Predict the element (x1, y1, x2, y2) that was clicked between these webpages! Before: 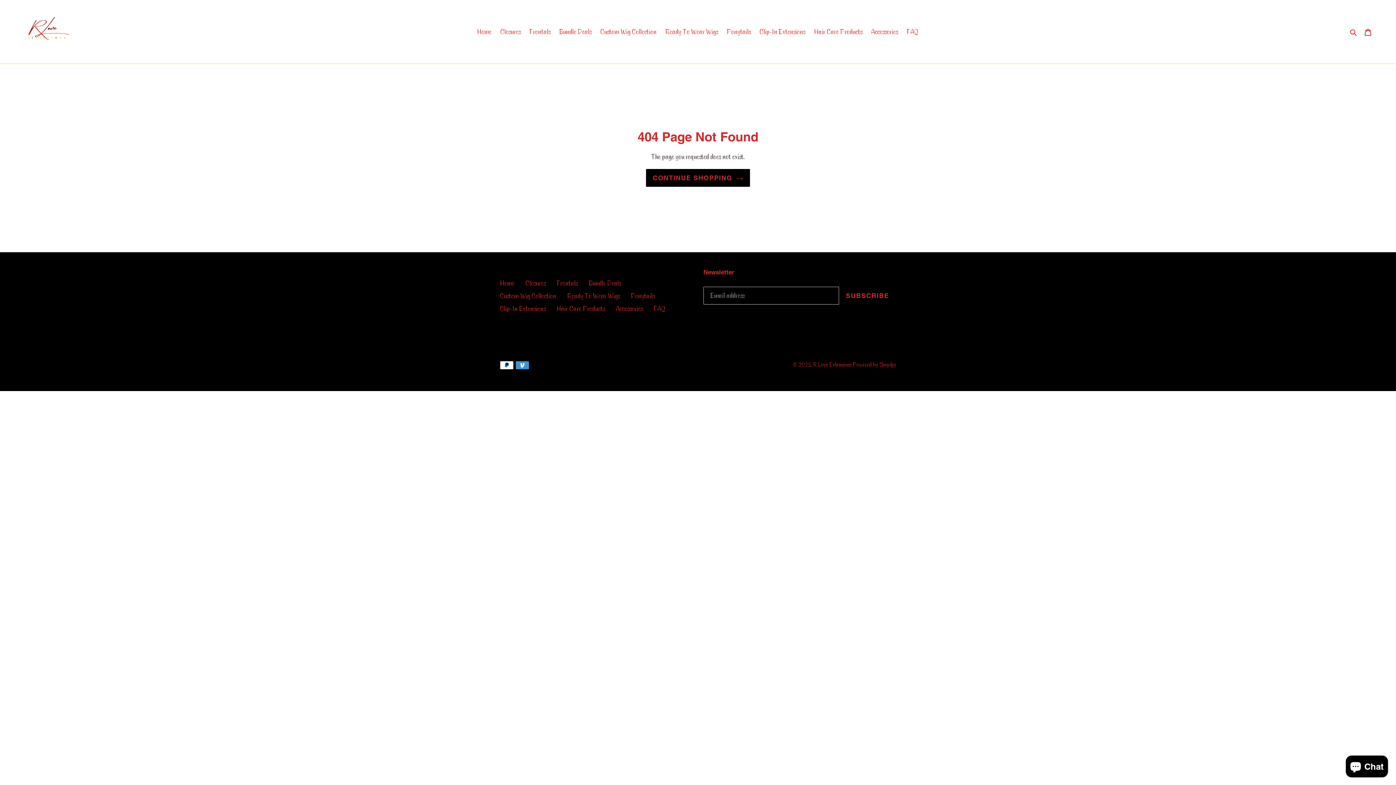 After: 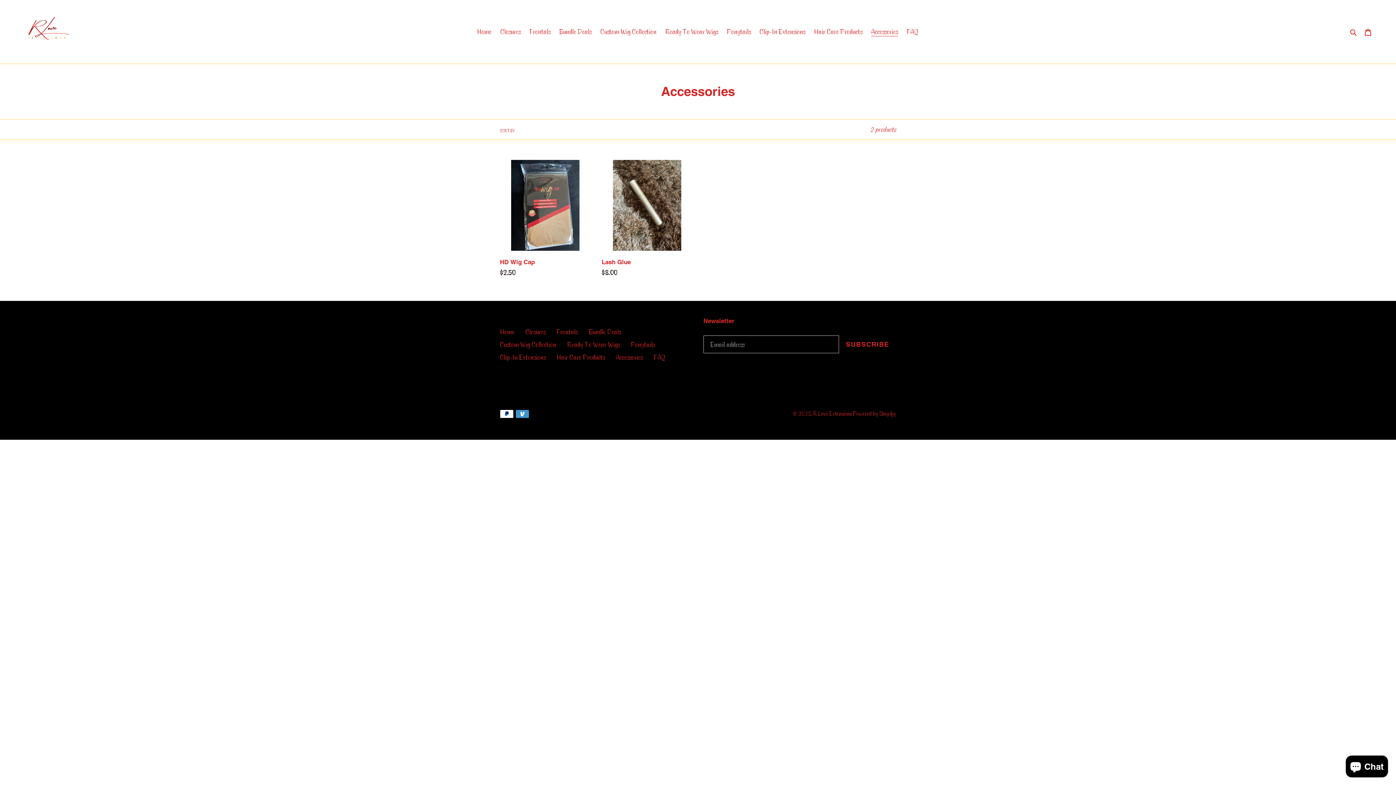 Action: bbox: (867, 25, 901, 38) label: Accessories